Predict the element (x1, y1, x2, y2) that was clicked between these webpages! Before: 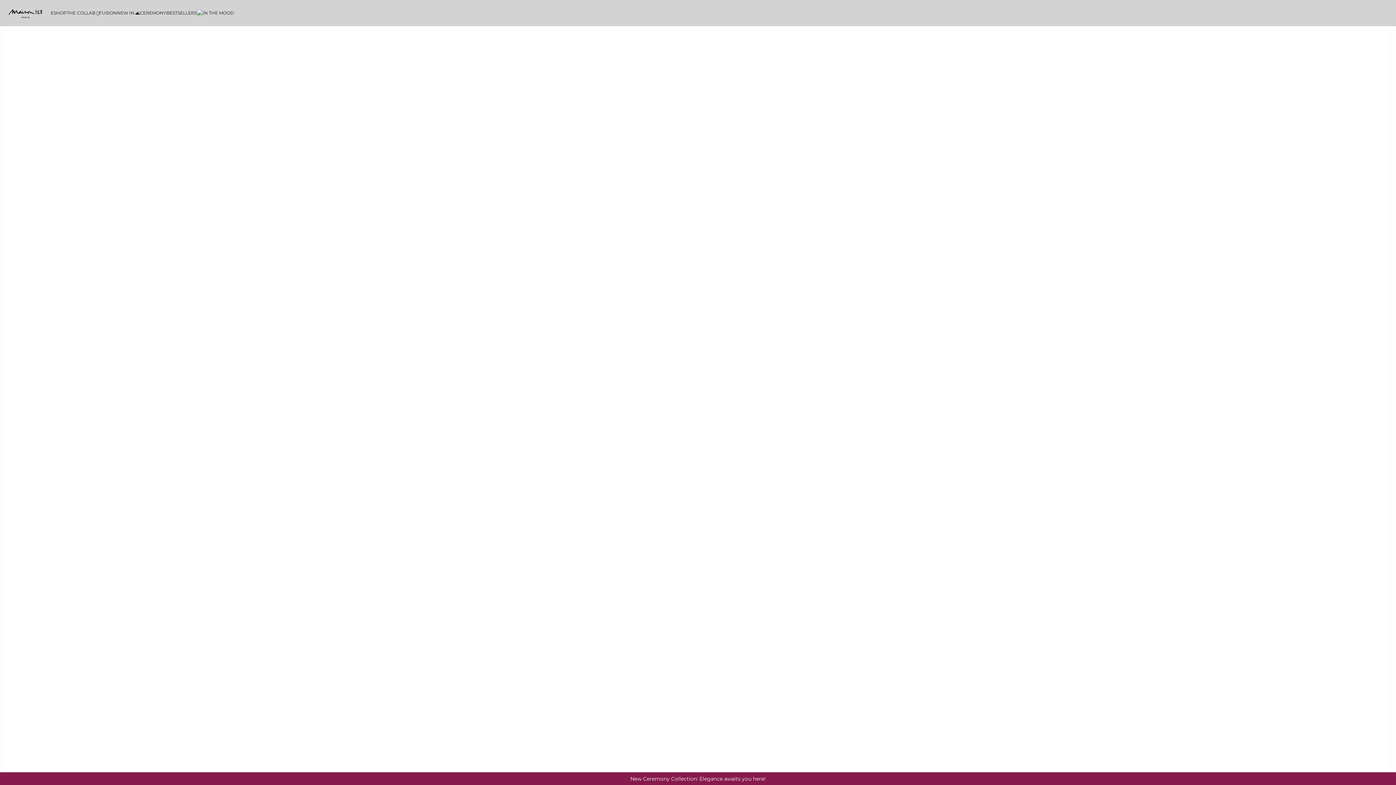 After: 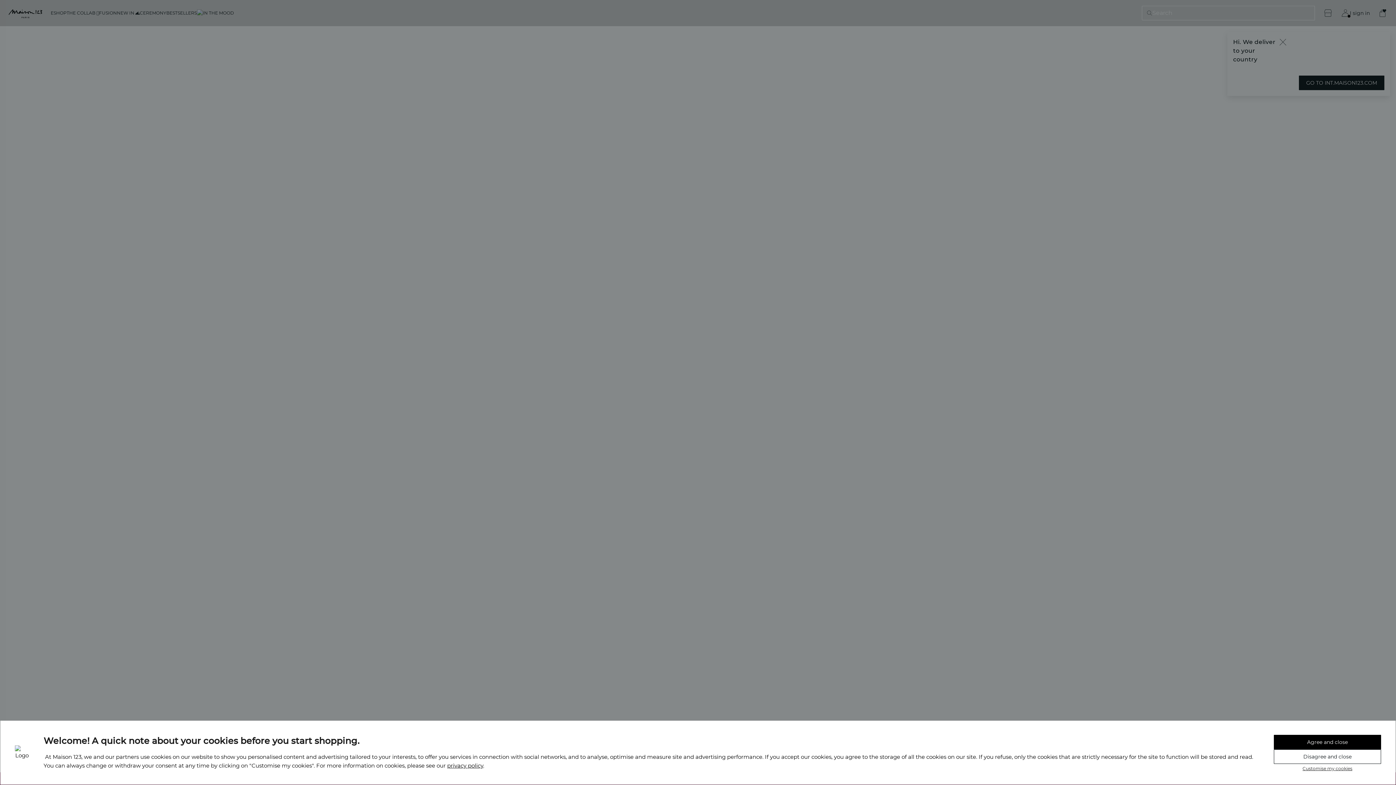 Action: bbox: (8, 9, 42, 18)